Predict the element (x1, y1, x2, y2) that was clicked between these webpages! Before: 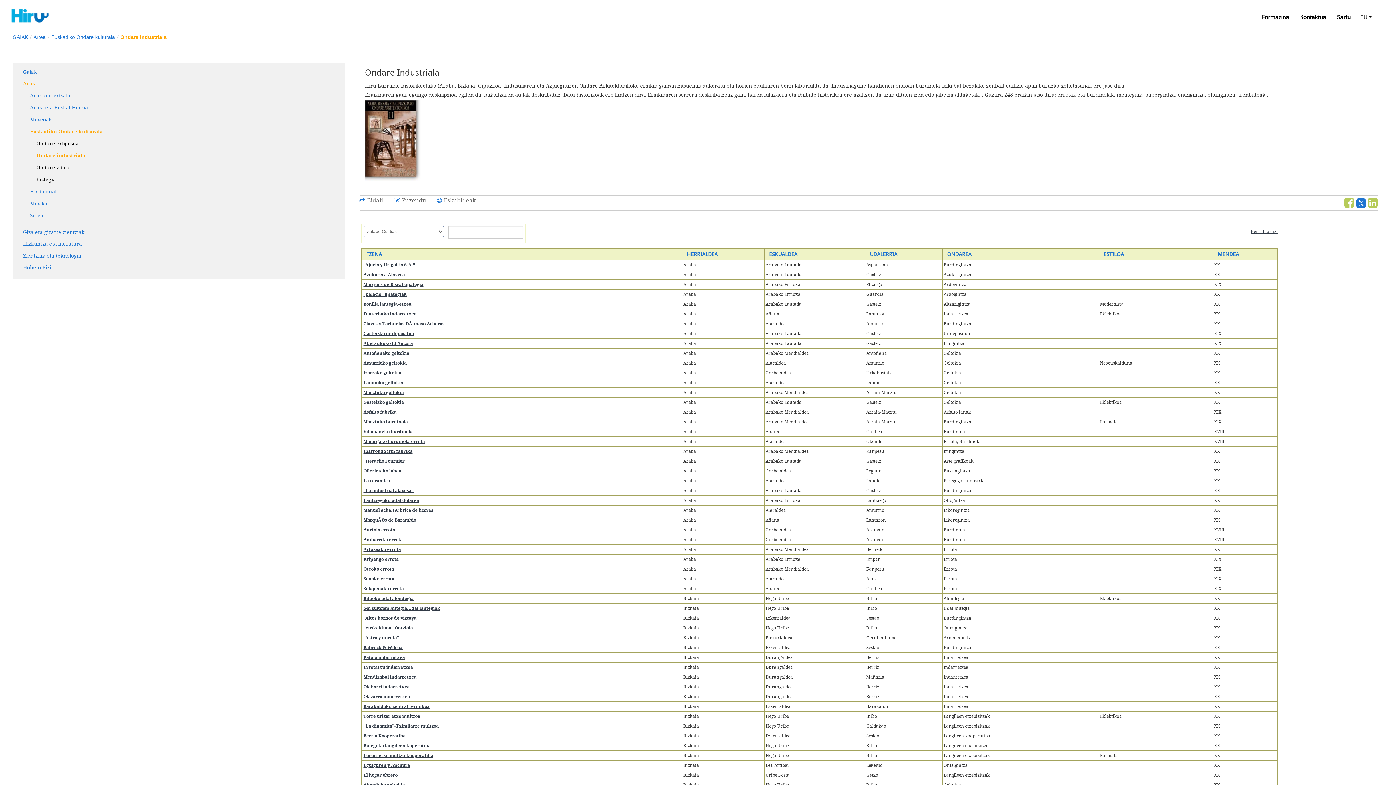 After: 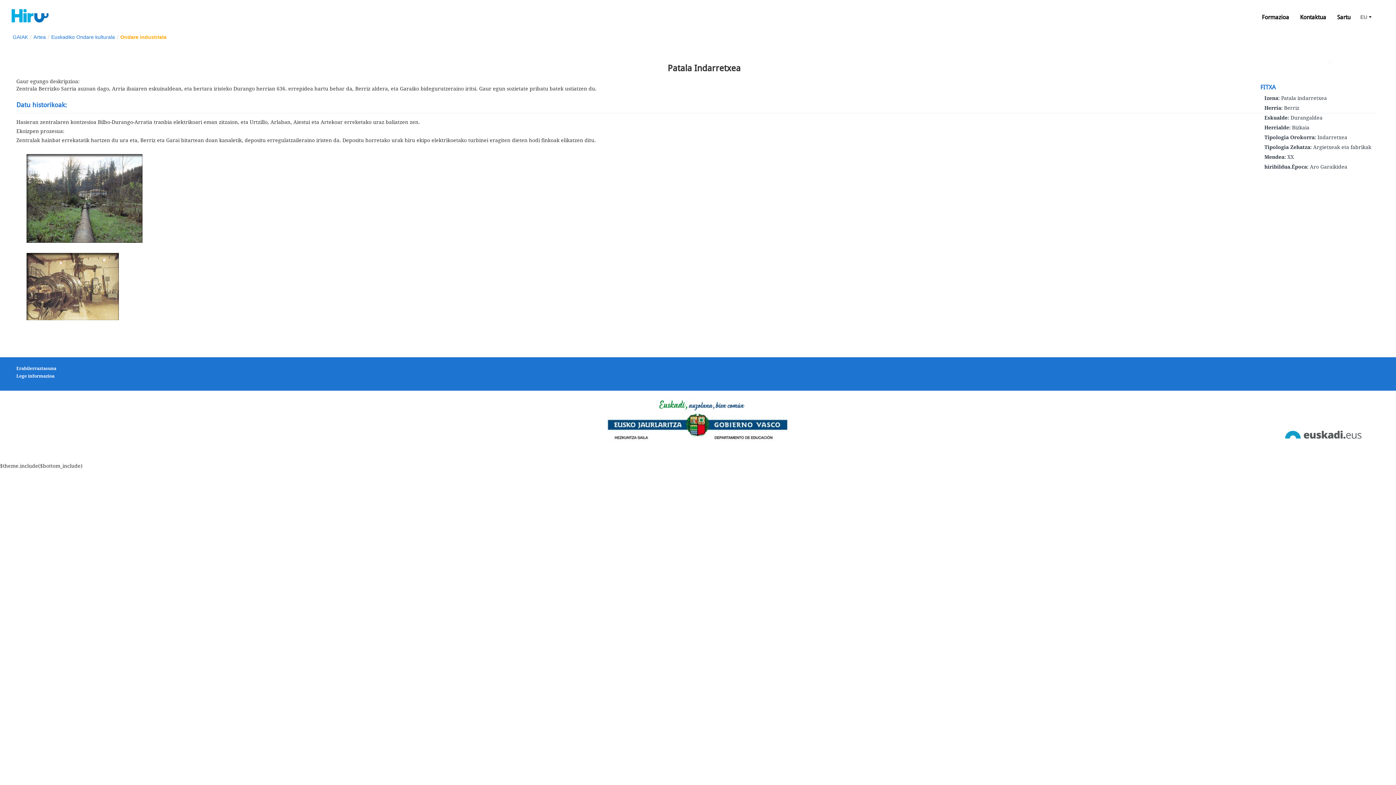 Action: bbox: (363, 655, 405, 660) label: Patala indarretxea